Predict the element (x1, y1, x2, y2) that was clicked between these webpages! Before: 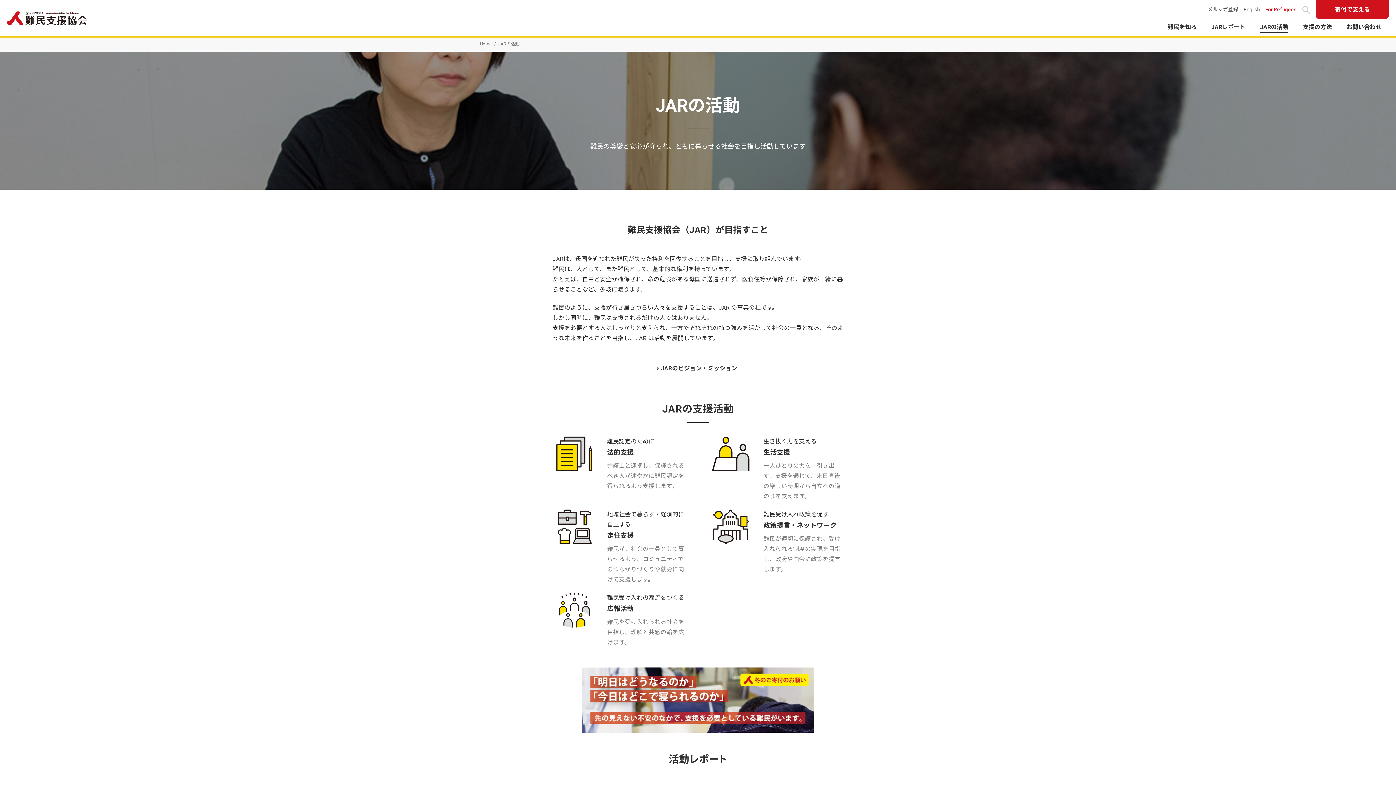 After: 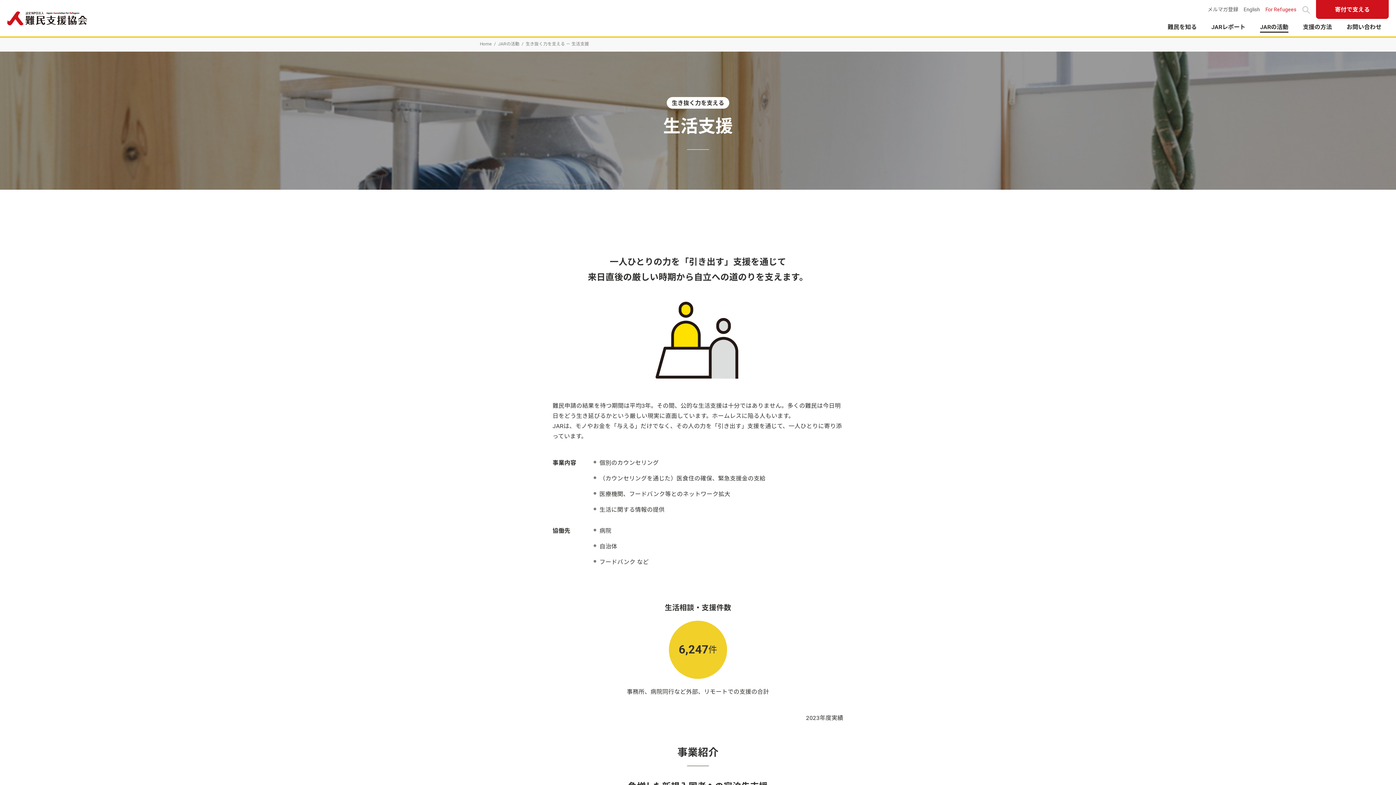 Action: bbox: (709, 436, 843, 509) label: 生き抜く力を支える
生活支援

一人ひとりの力を「引き出す」支援を通じて、来日直後の厳しい時期から自立への道のりを支えます。